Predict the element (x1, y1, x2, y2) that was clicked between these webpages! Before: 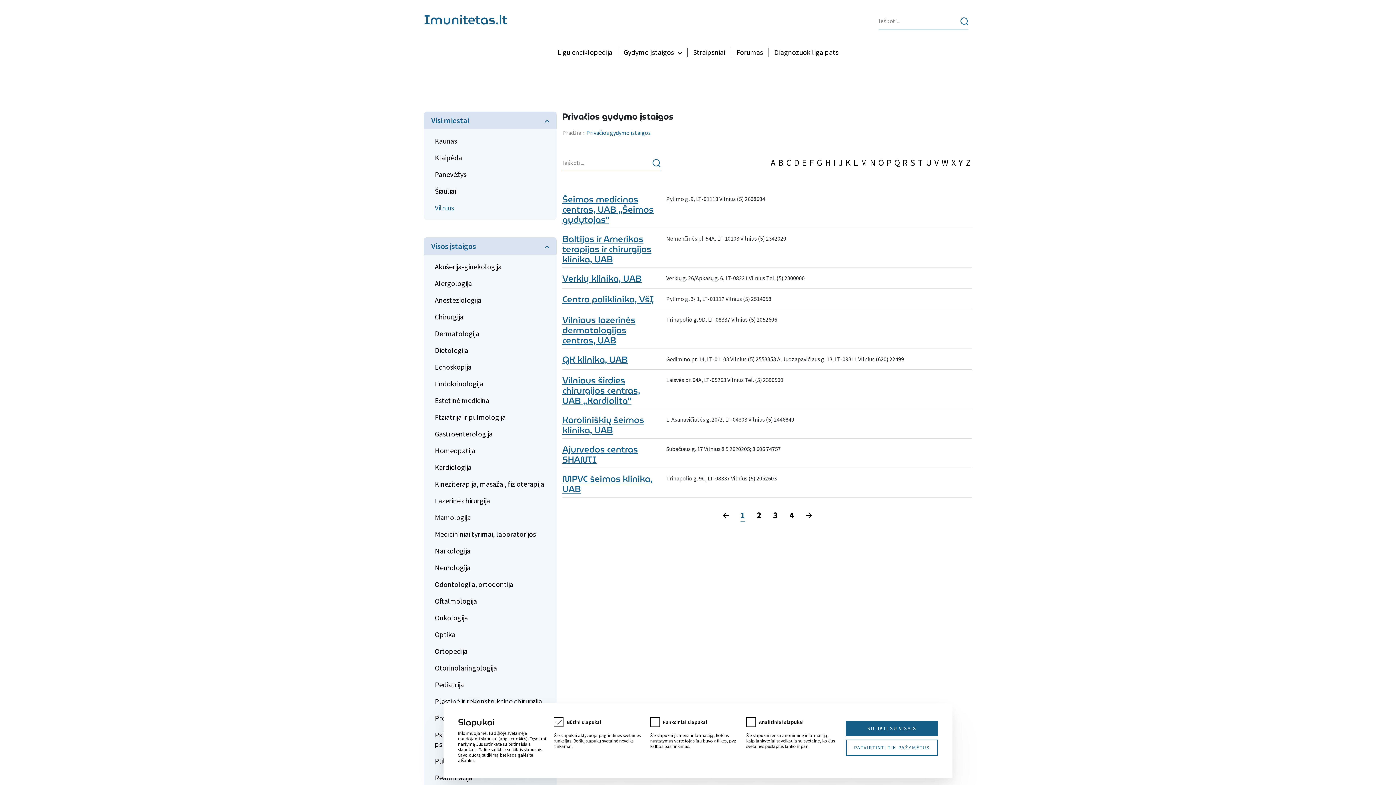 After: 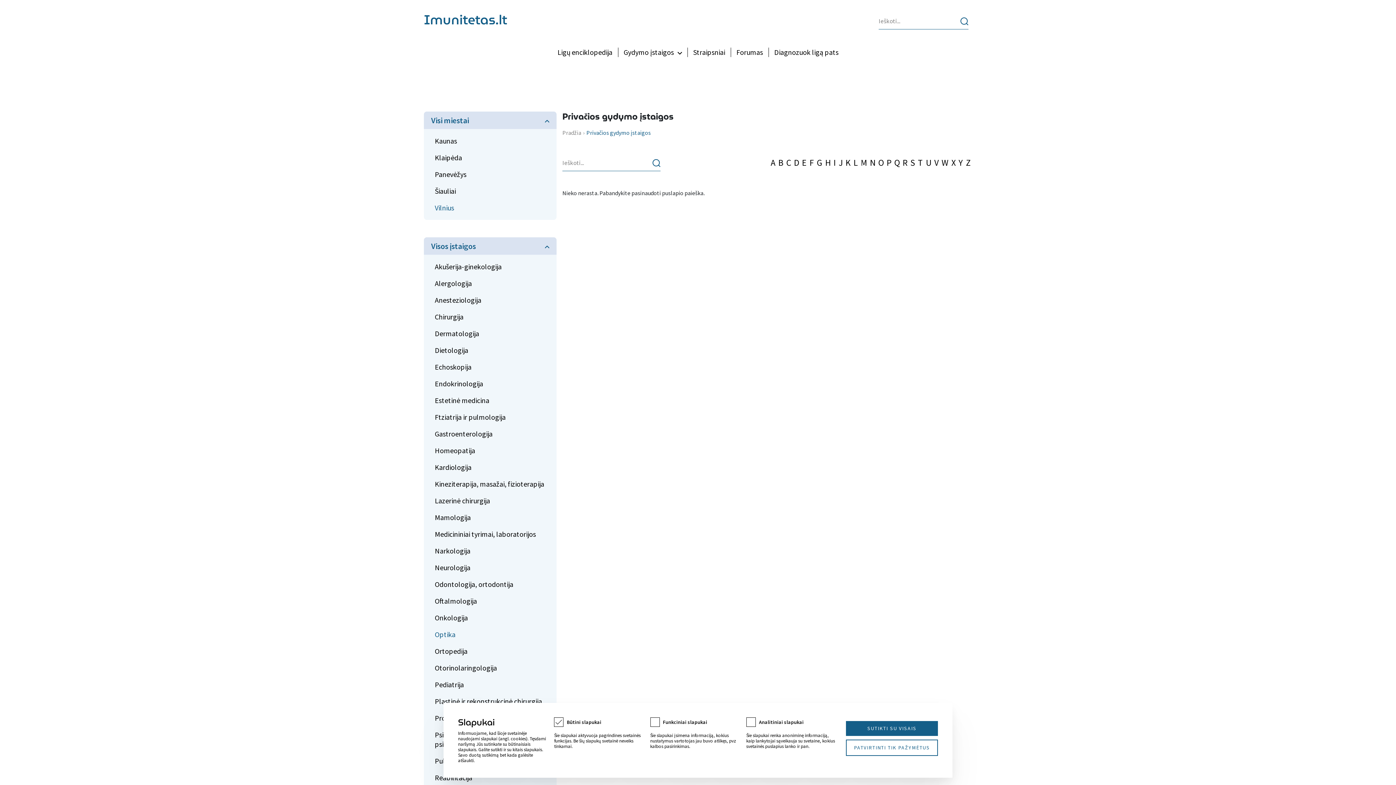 Action: bbox: (434, 630, 455, 639) label: Optika